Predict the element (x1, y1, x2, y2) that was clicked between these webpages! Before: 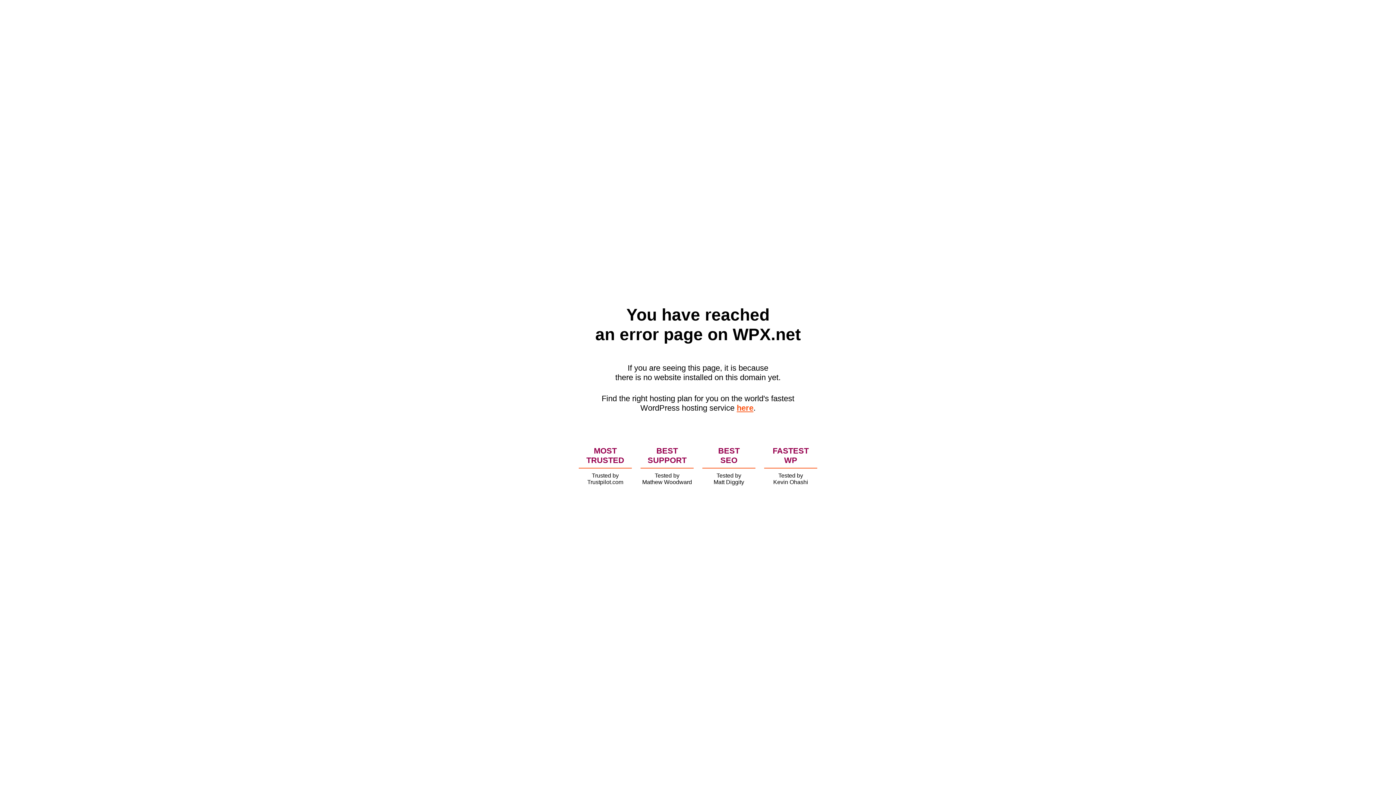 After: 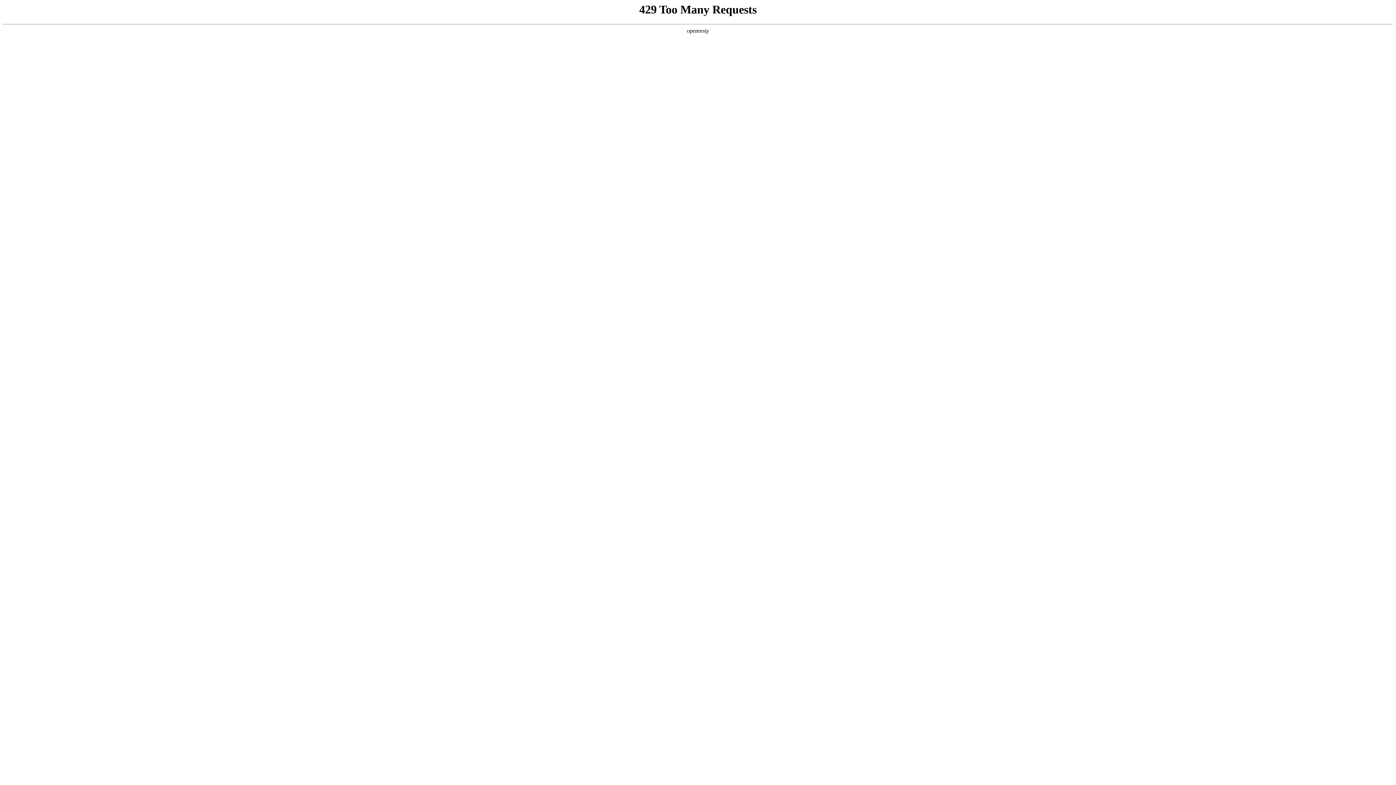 Action: bbox: (736, 403, 753, 412) label: here